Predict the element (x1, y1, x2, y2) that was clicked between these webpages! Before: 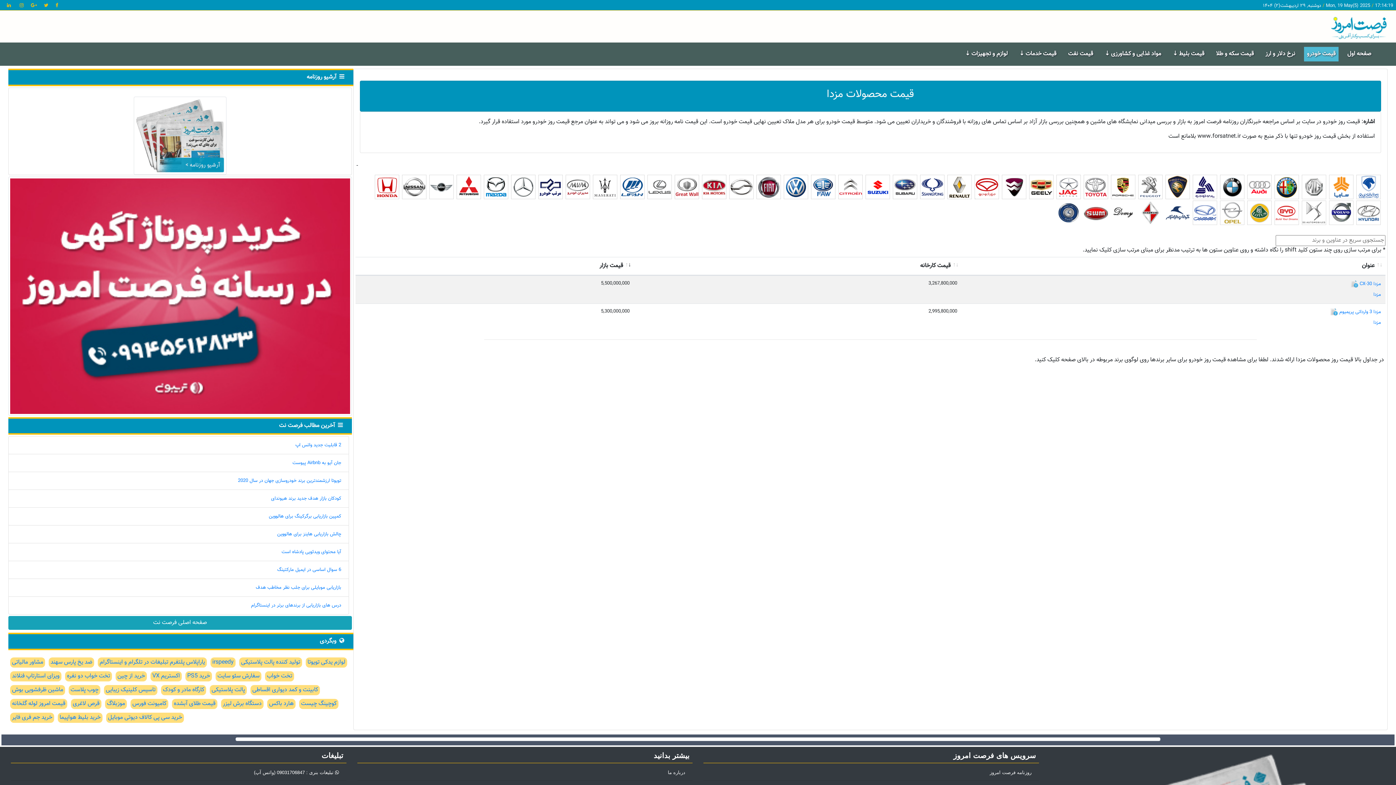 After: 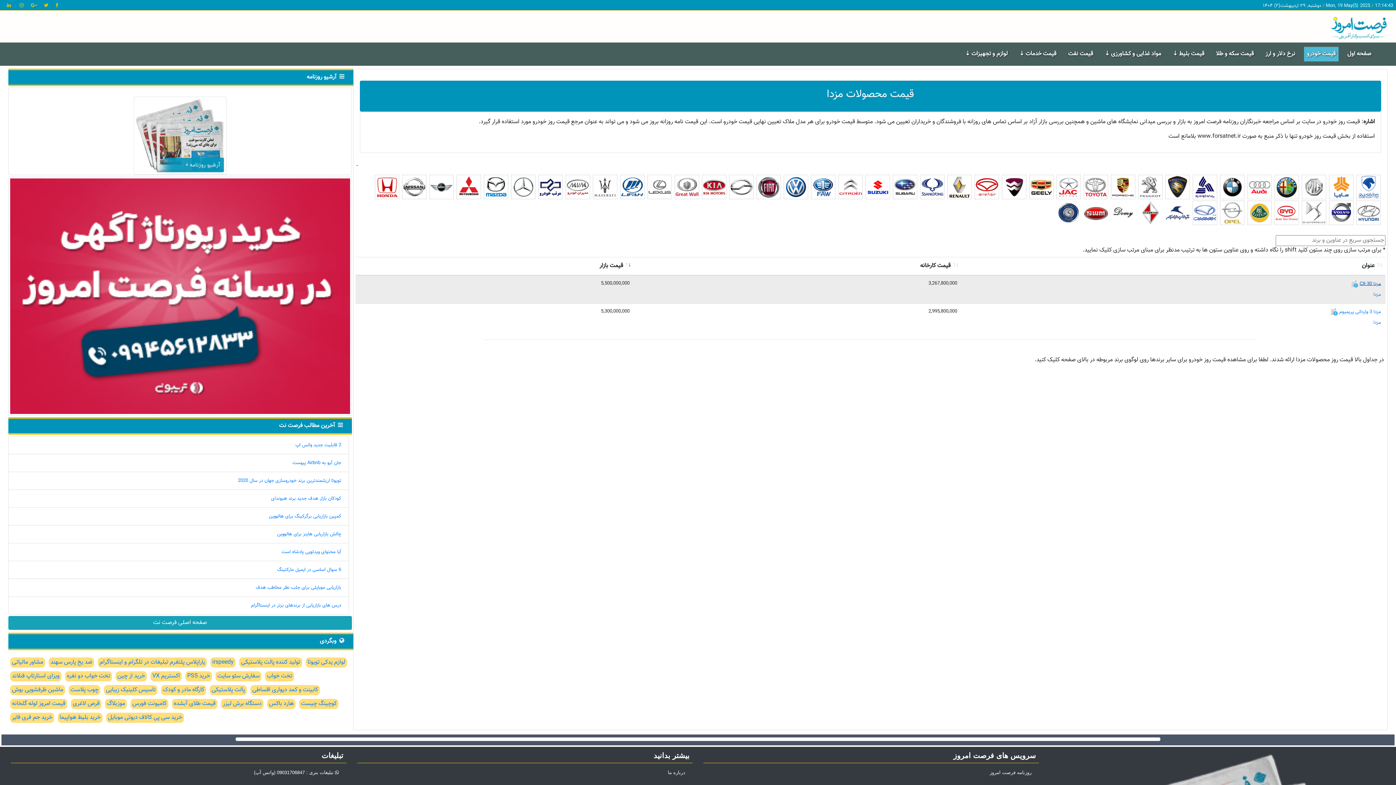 Action: bbox: (1360, 280, 1381, 287) label: مزدا CX-30